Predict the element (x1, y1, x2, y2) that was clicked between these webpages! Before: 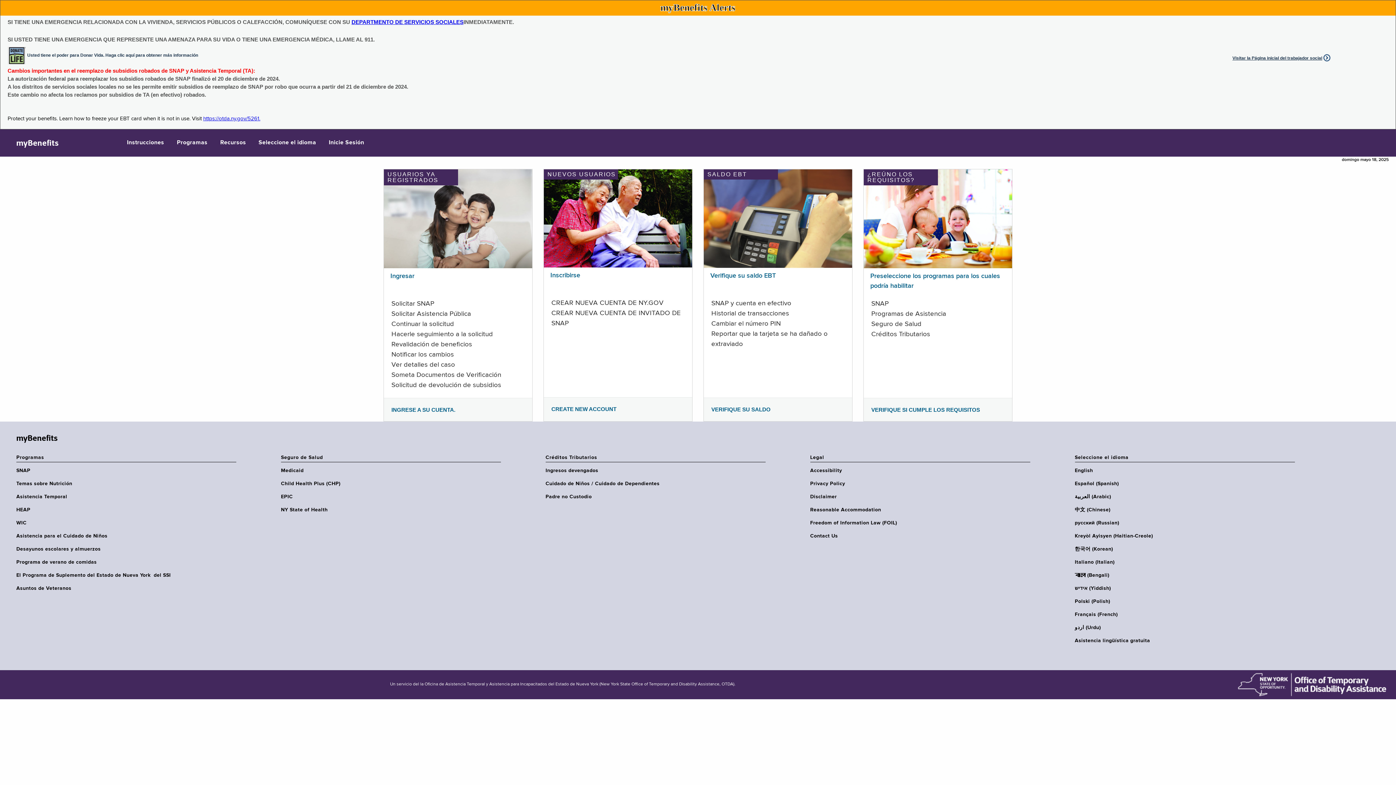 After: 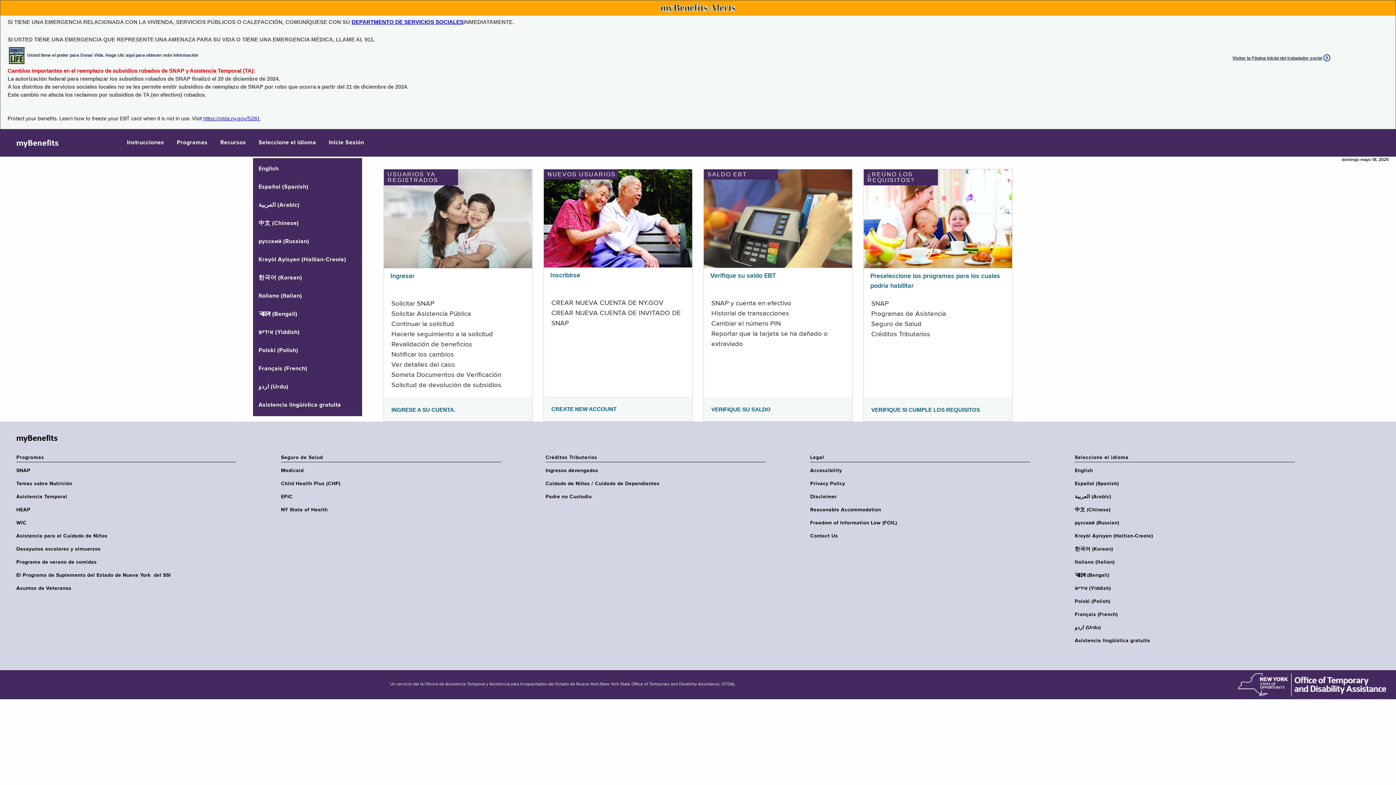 Action: bbox: (253, 129, 321, 156) label: Seleccione el idioma